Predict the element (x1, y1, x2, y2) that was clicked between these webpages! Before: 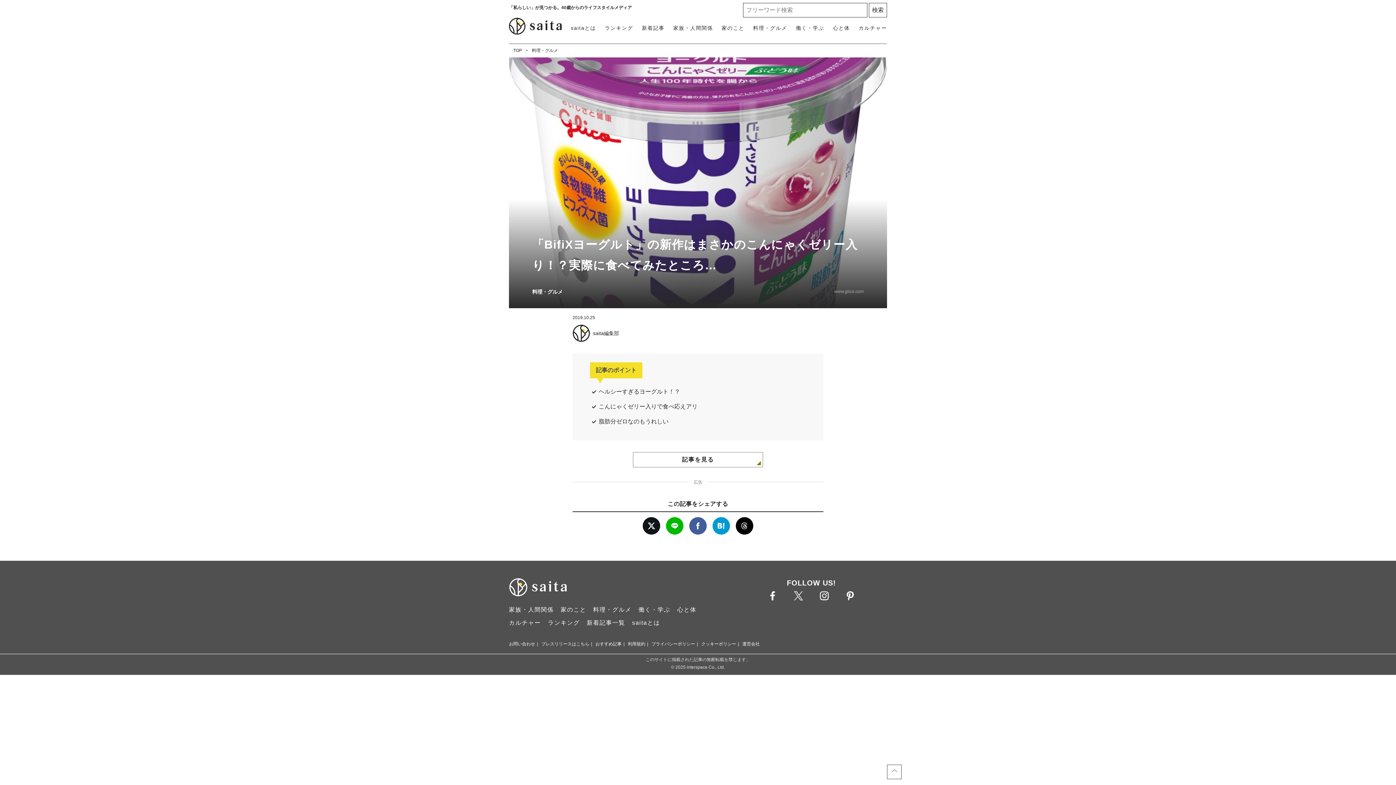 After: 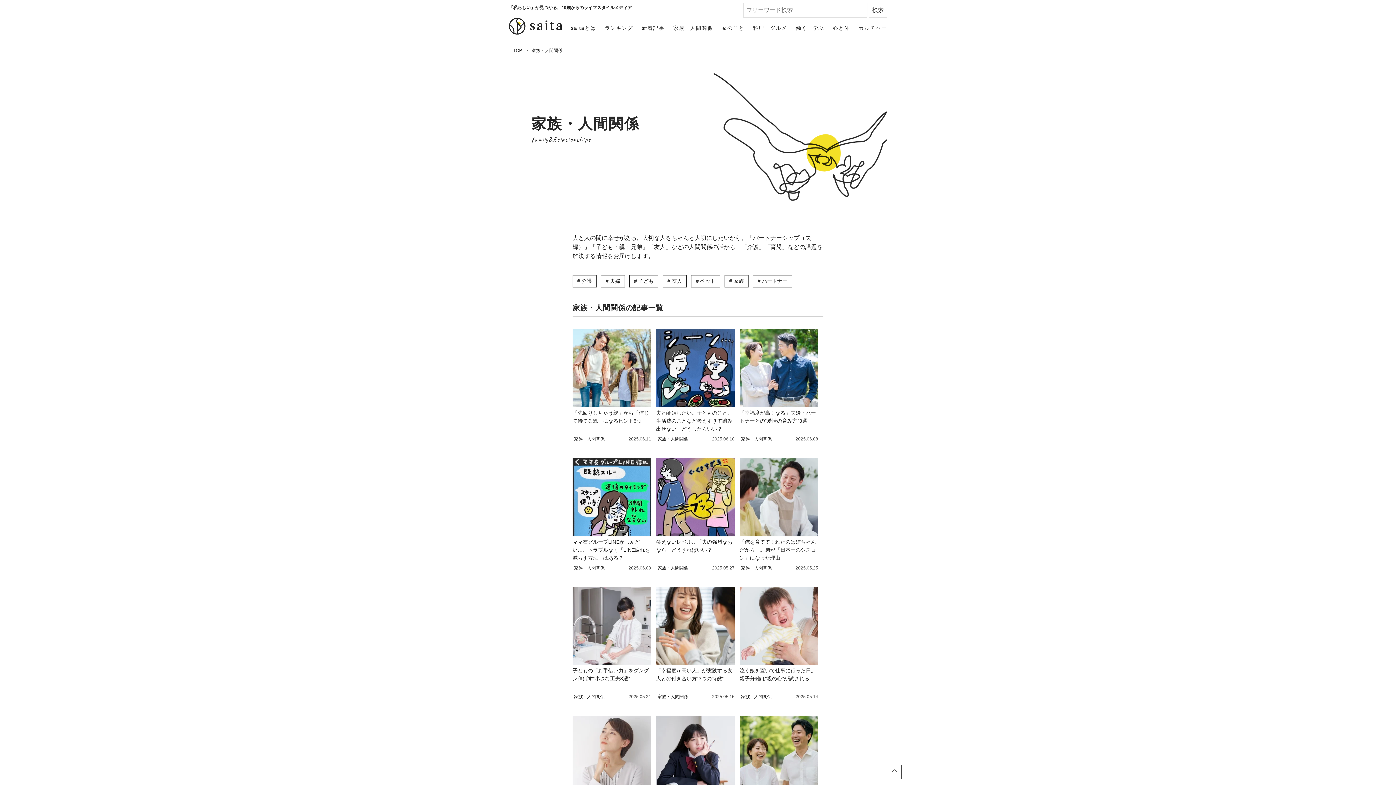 Action: label: 家族・人間関係 bbox: (509, 605, 553, 615)